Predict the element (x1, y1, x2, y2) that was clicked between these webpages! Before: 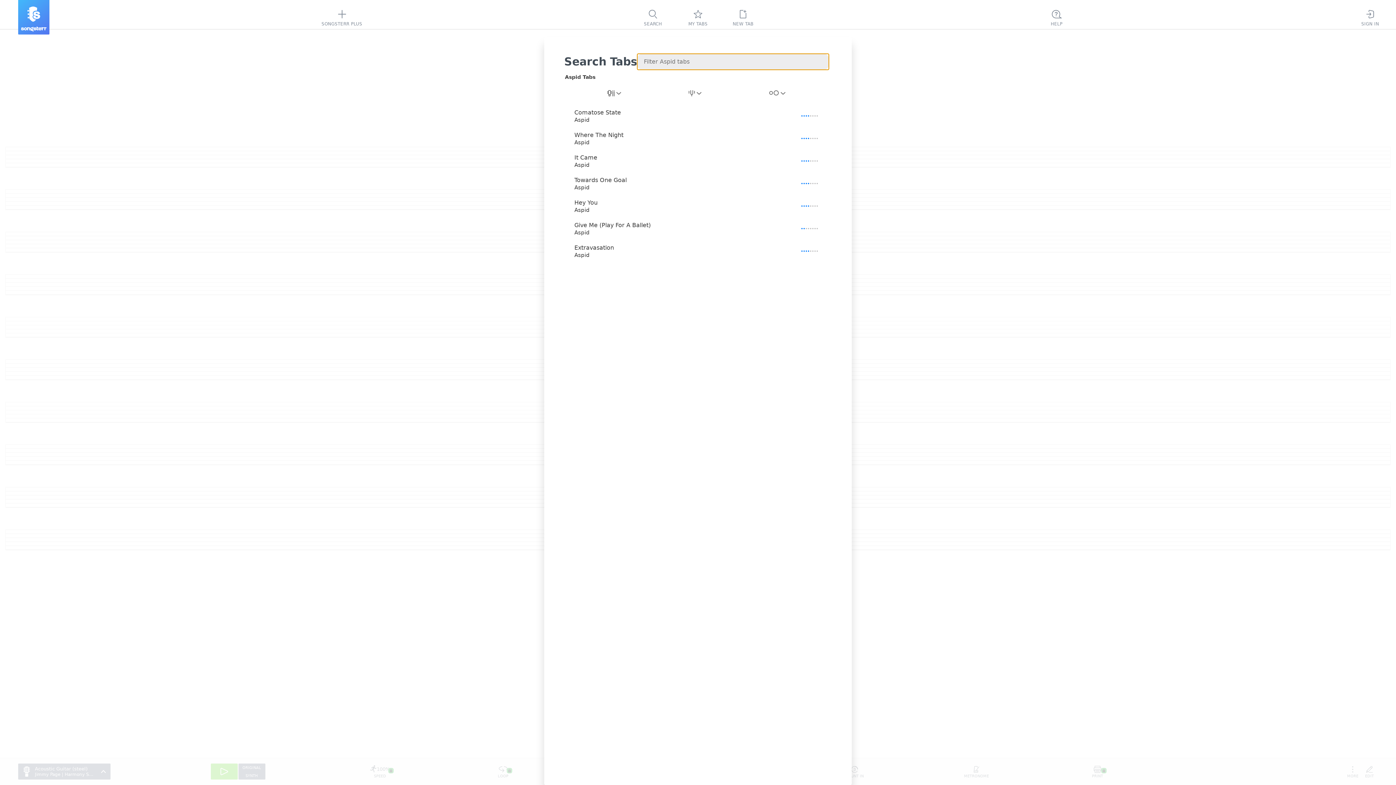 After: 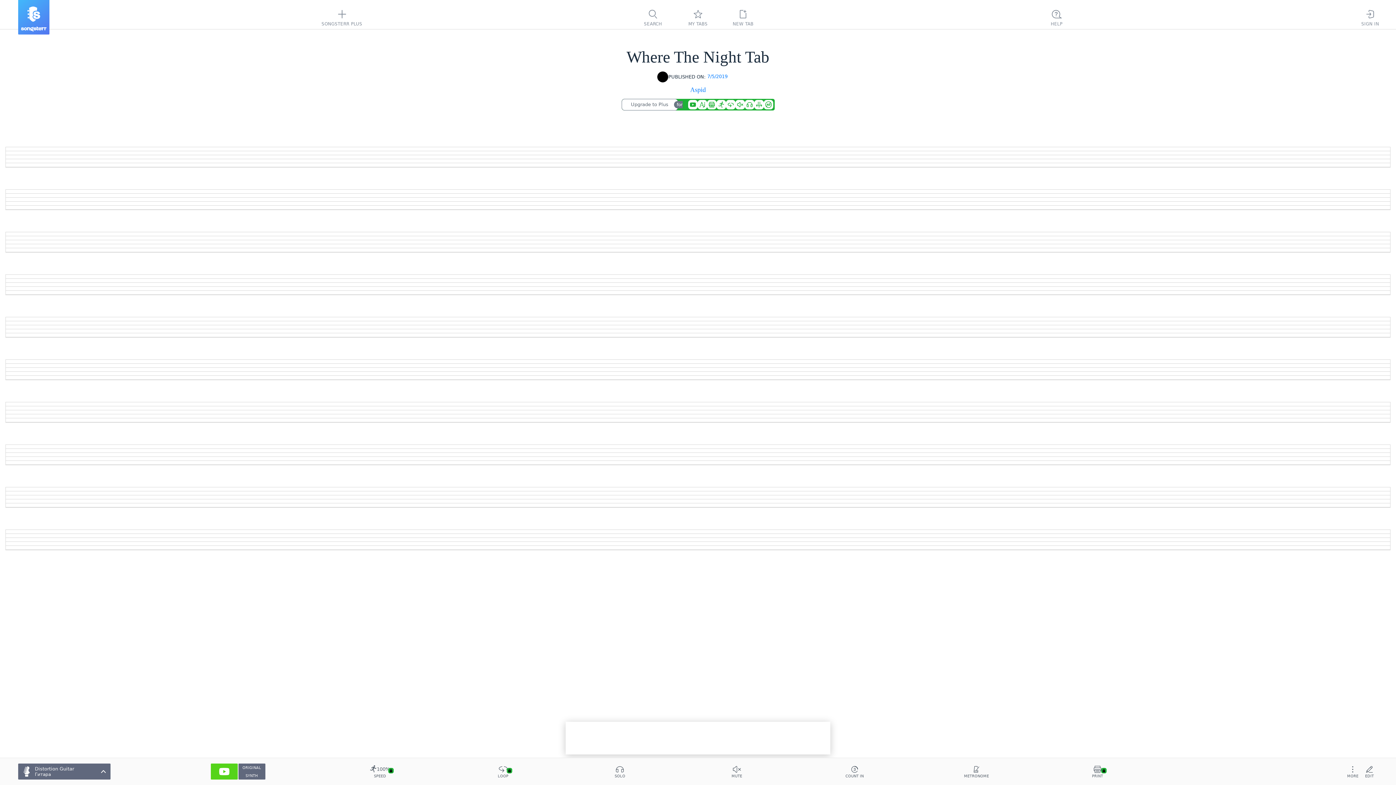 Action: label: Where The Night
Aspid bbox: (564, 127, 829, 149)